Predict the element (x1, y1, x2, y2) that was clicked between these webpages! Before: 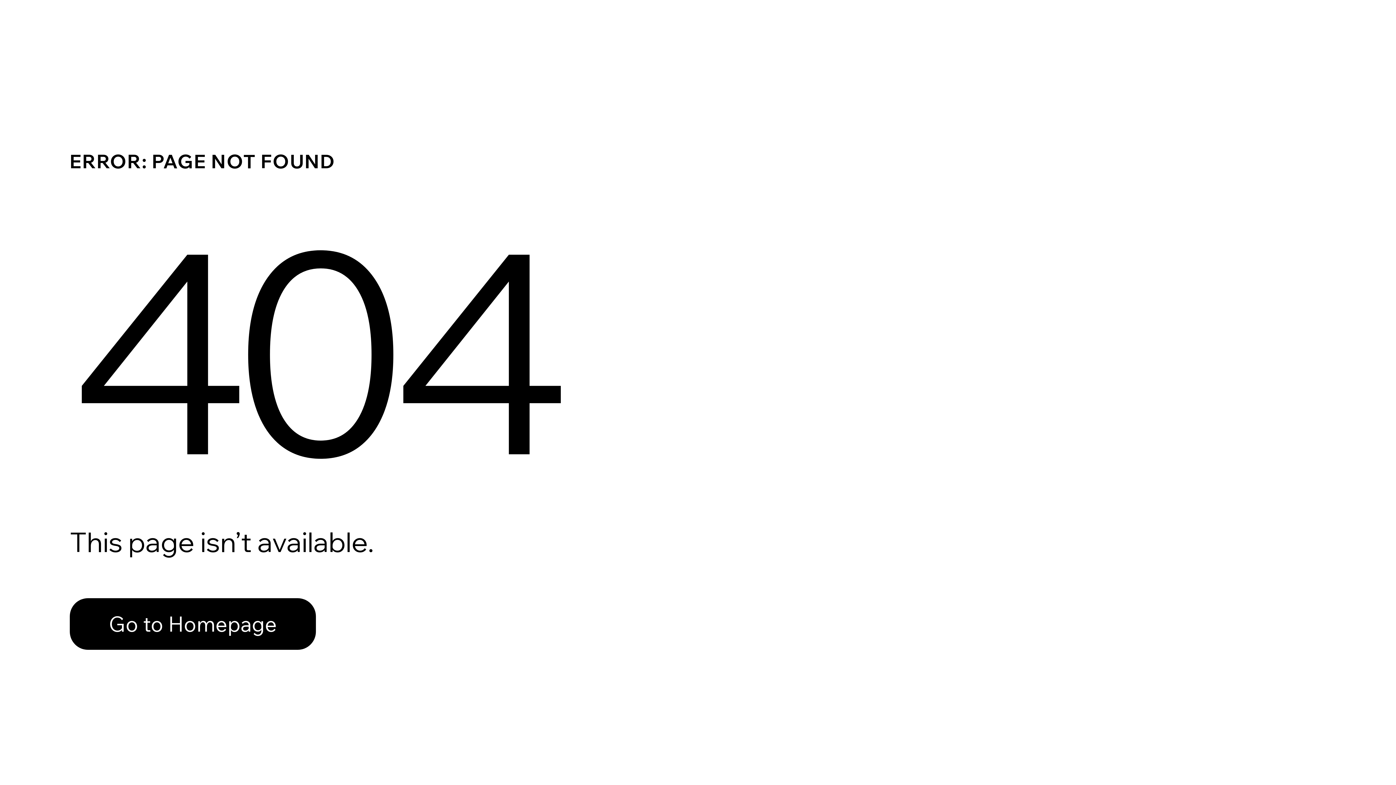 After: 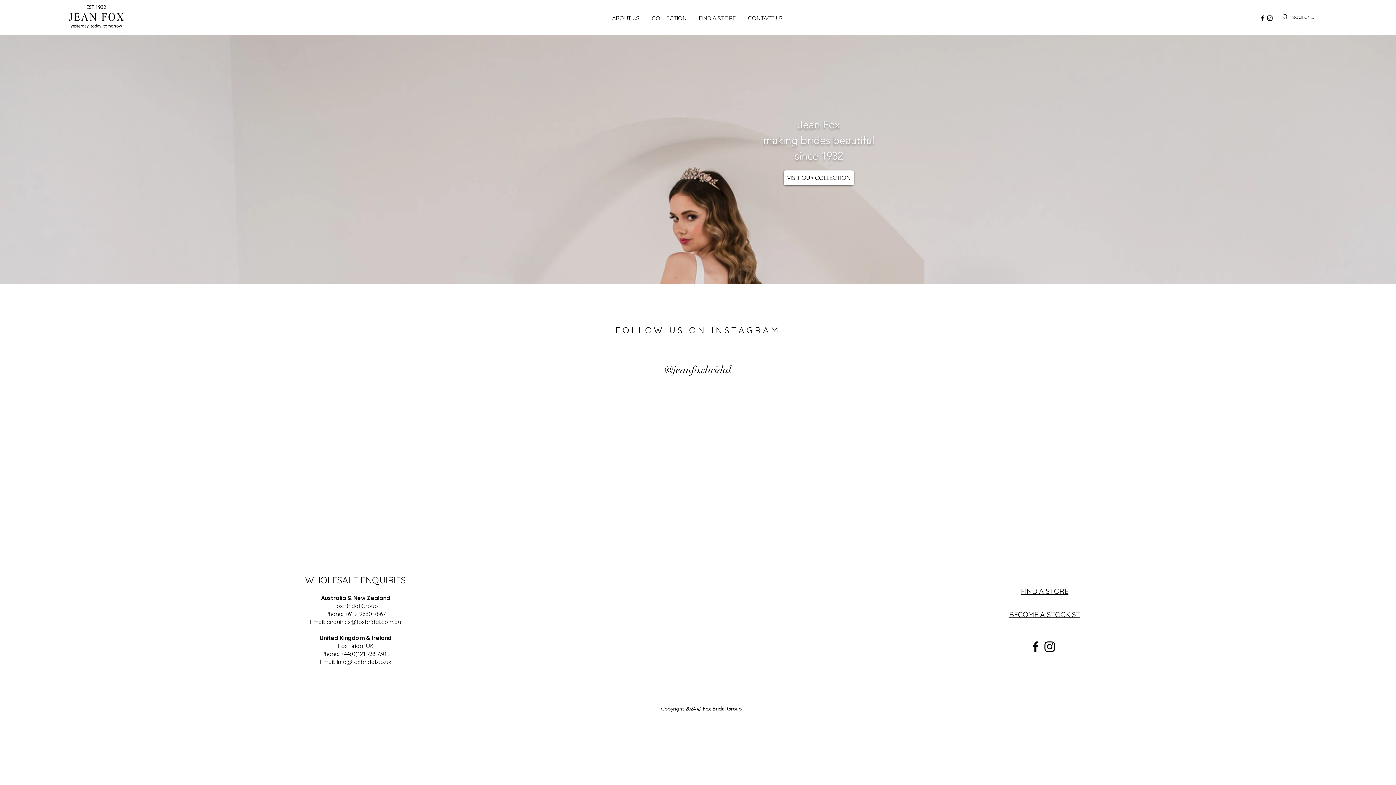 Action: label: Go to Homepage bbox: (69, 582, 768, 659)